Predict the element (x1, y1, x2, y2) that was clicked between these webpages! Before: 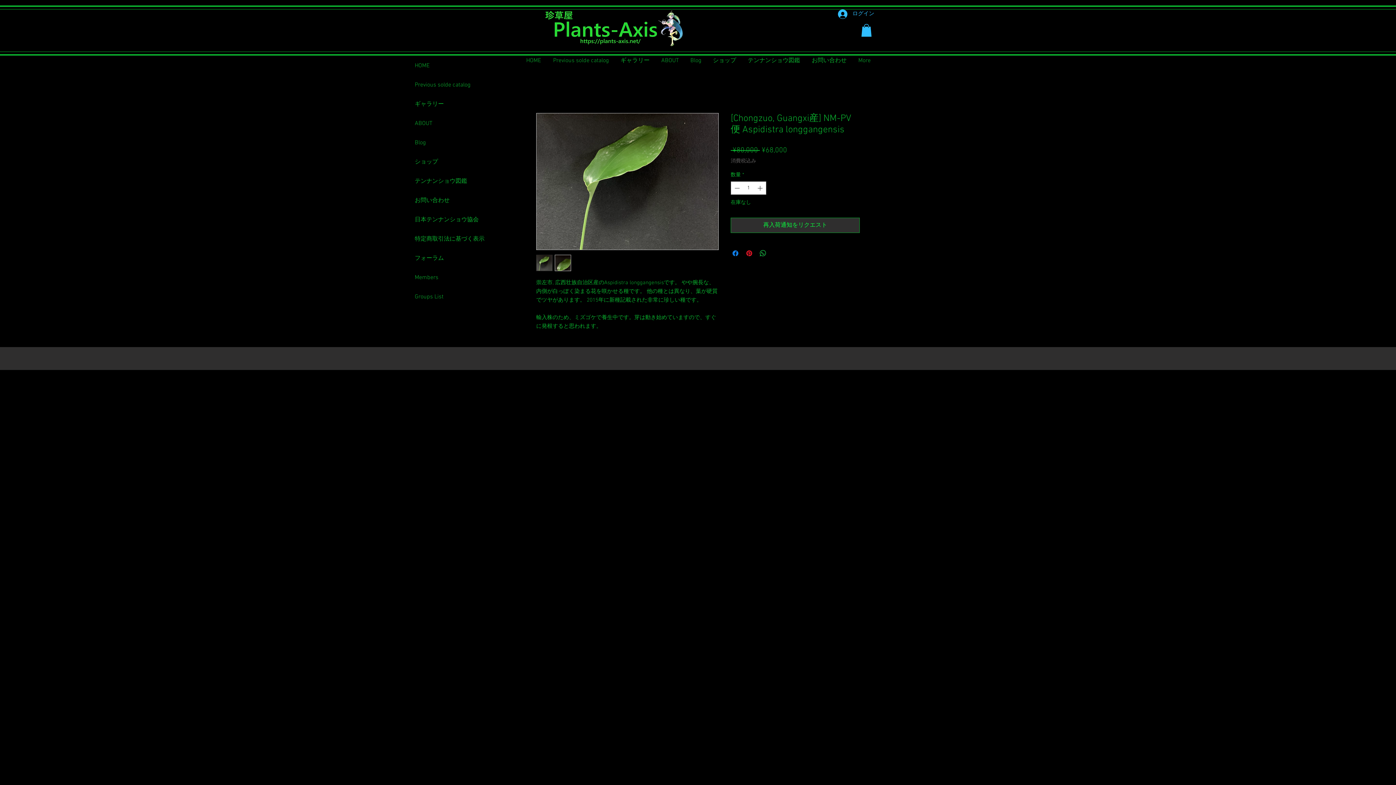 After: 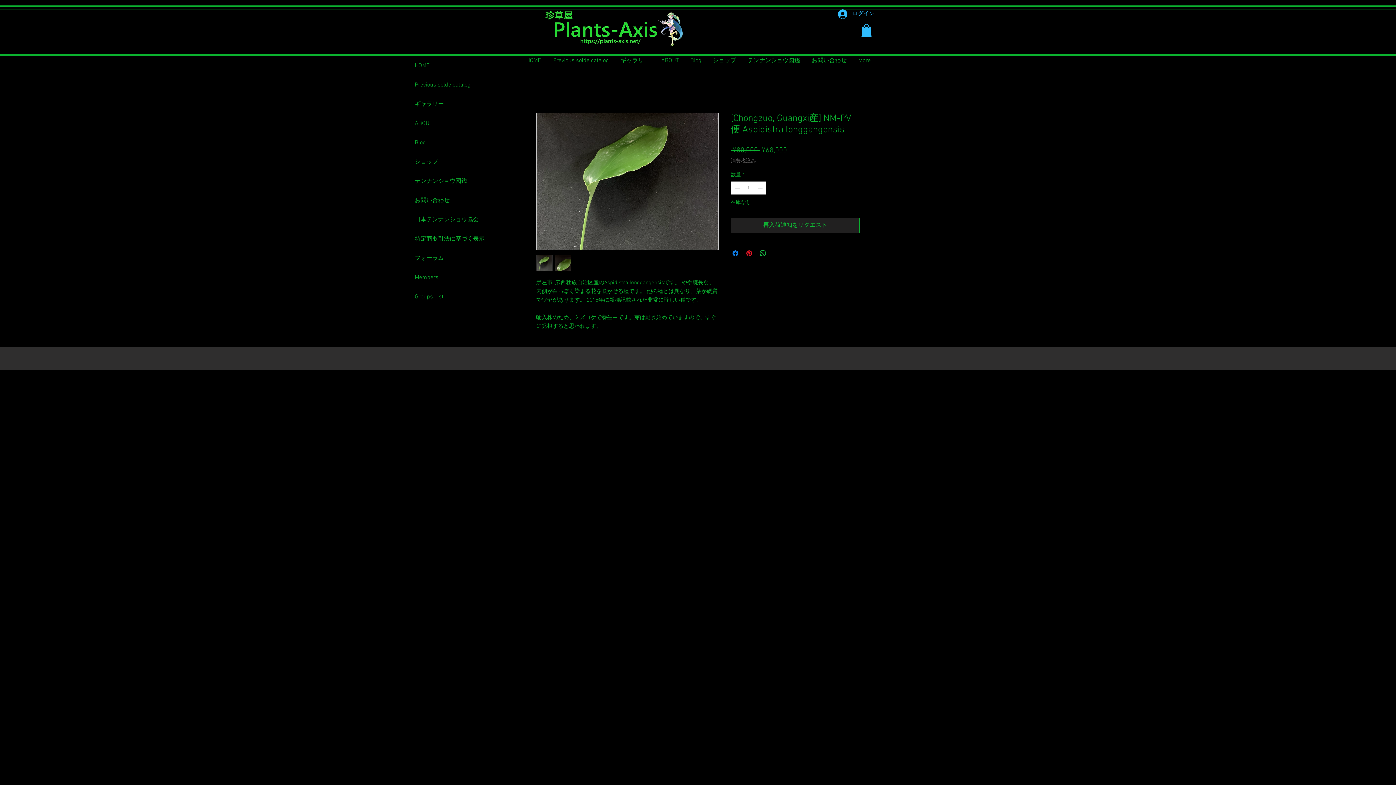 Action: label: 再入荷通知をリクエスト bbox: (730, 217, 860, 232)